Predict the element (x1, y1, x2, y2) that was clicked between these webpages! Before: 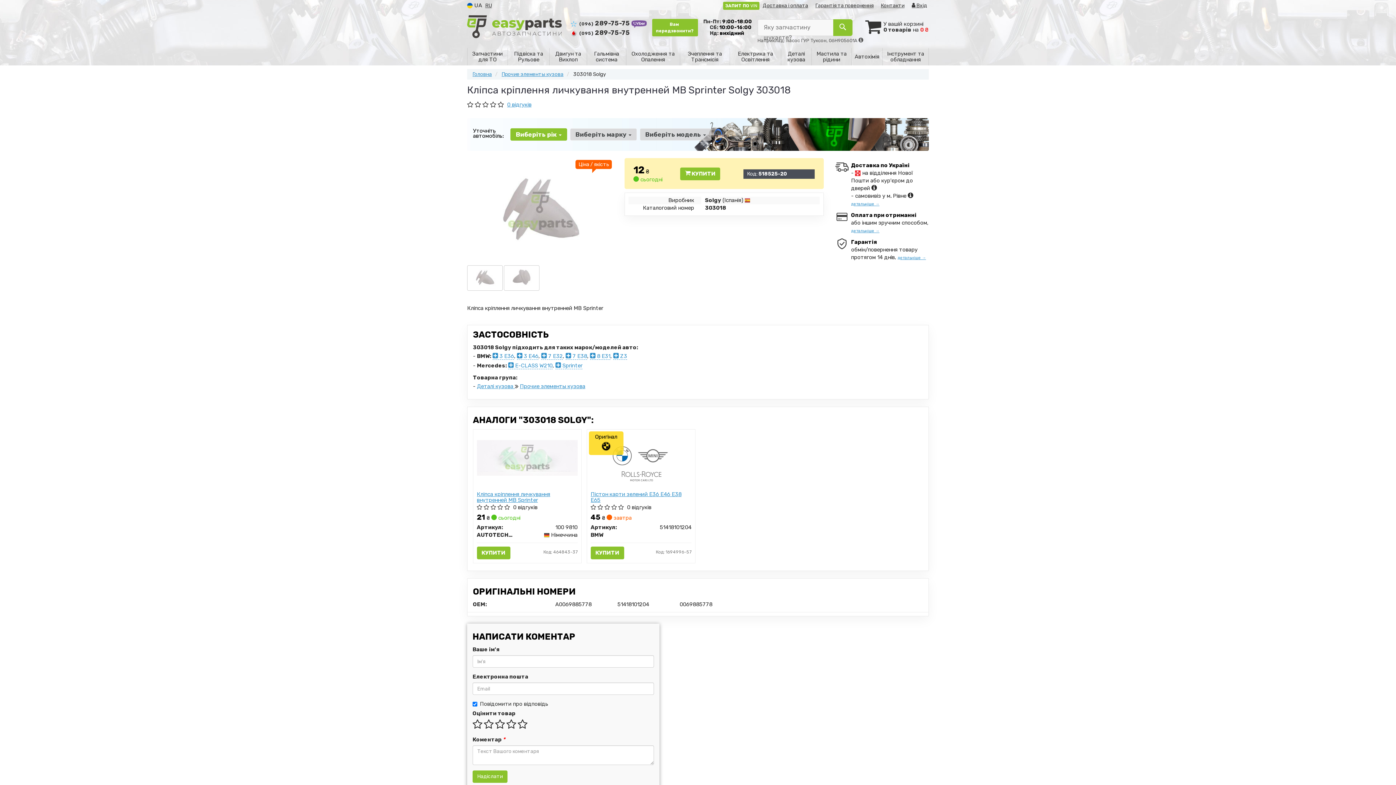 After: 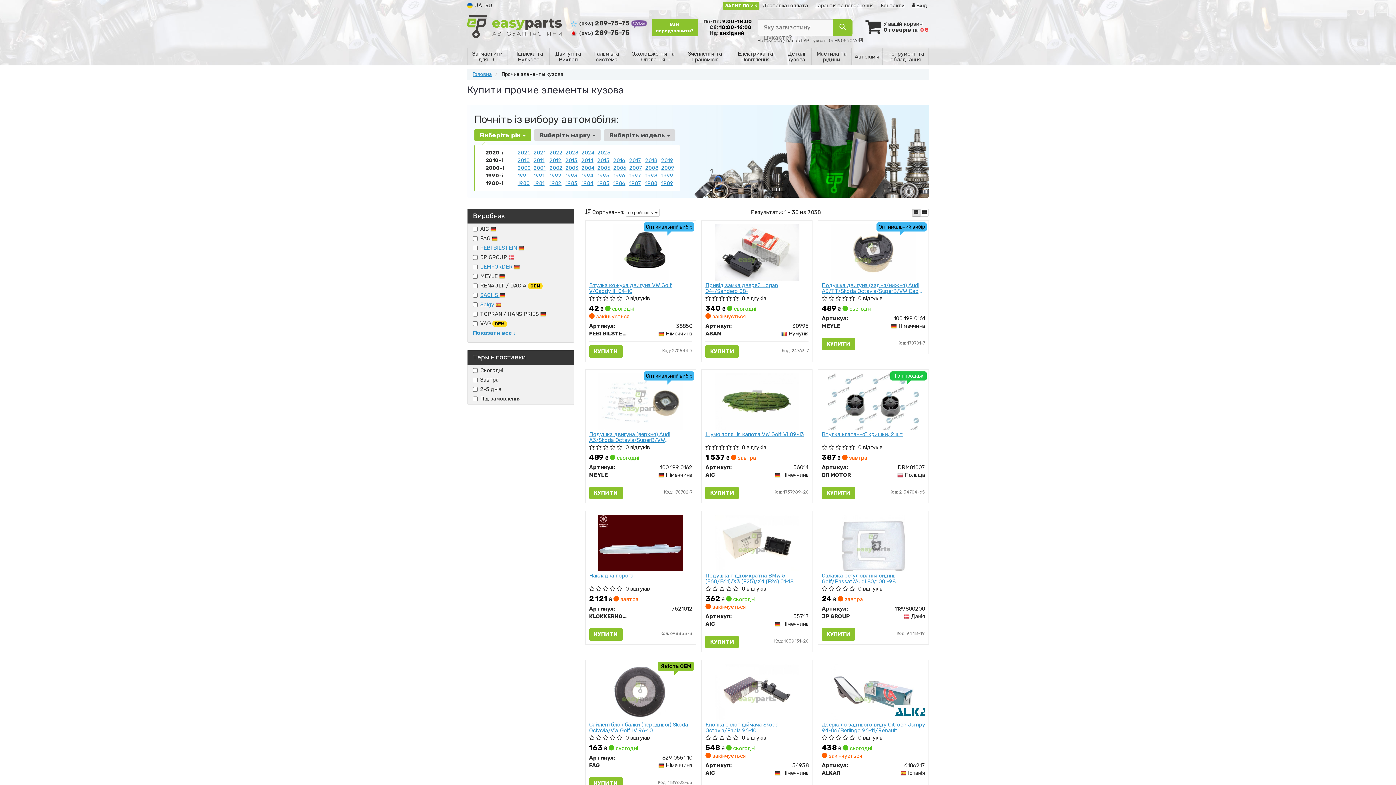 Action: bbox: (520, 383, 585, 389) label: Прочие элементы кузова